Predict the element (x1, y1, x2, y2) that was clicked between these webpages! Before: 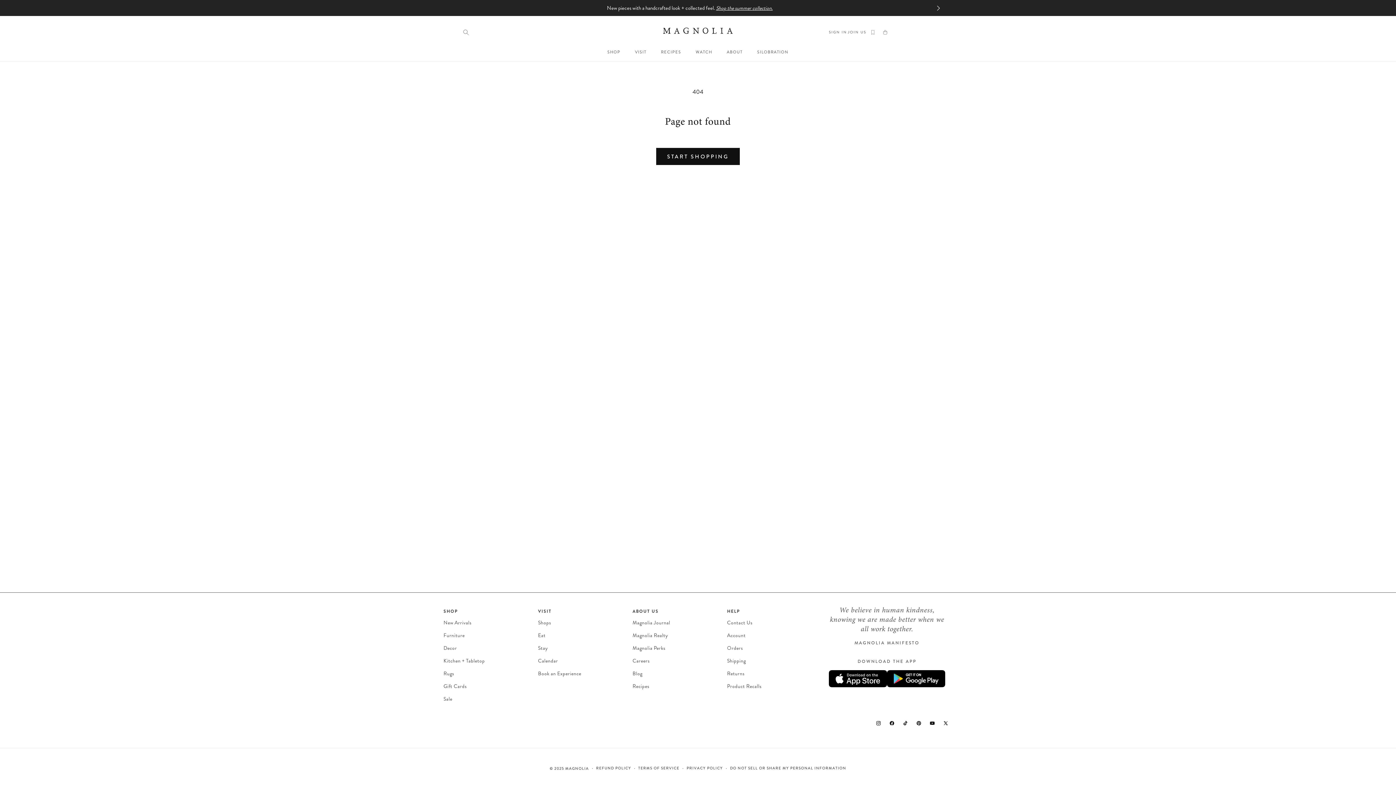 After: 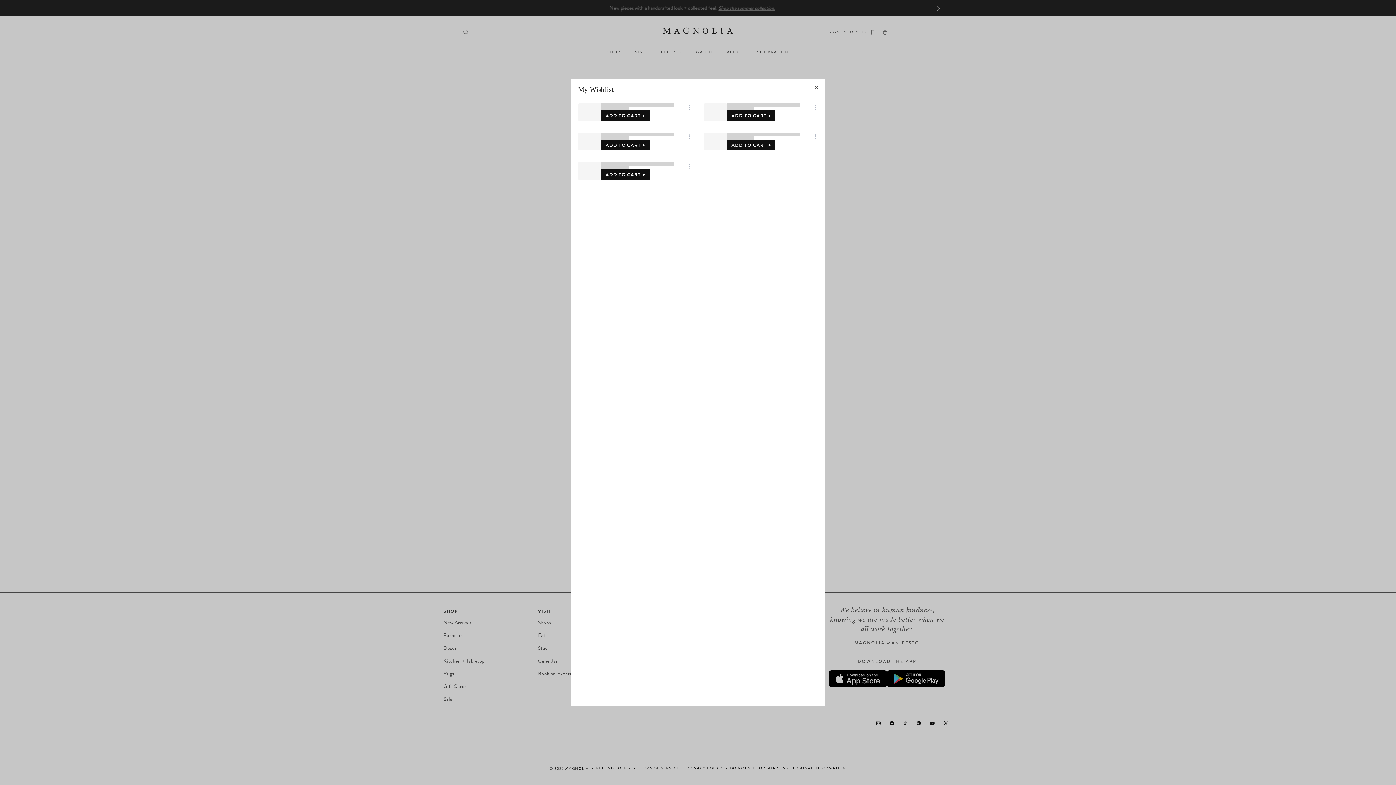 Action: bbox: (866, 26, 879, 38) label: Wishlist